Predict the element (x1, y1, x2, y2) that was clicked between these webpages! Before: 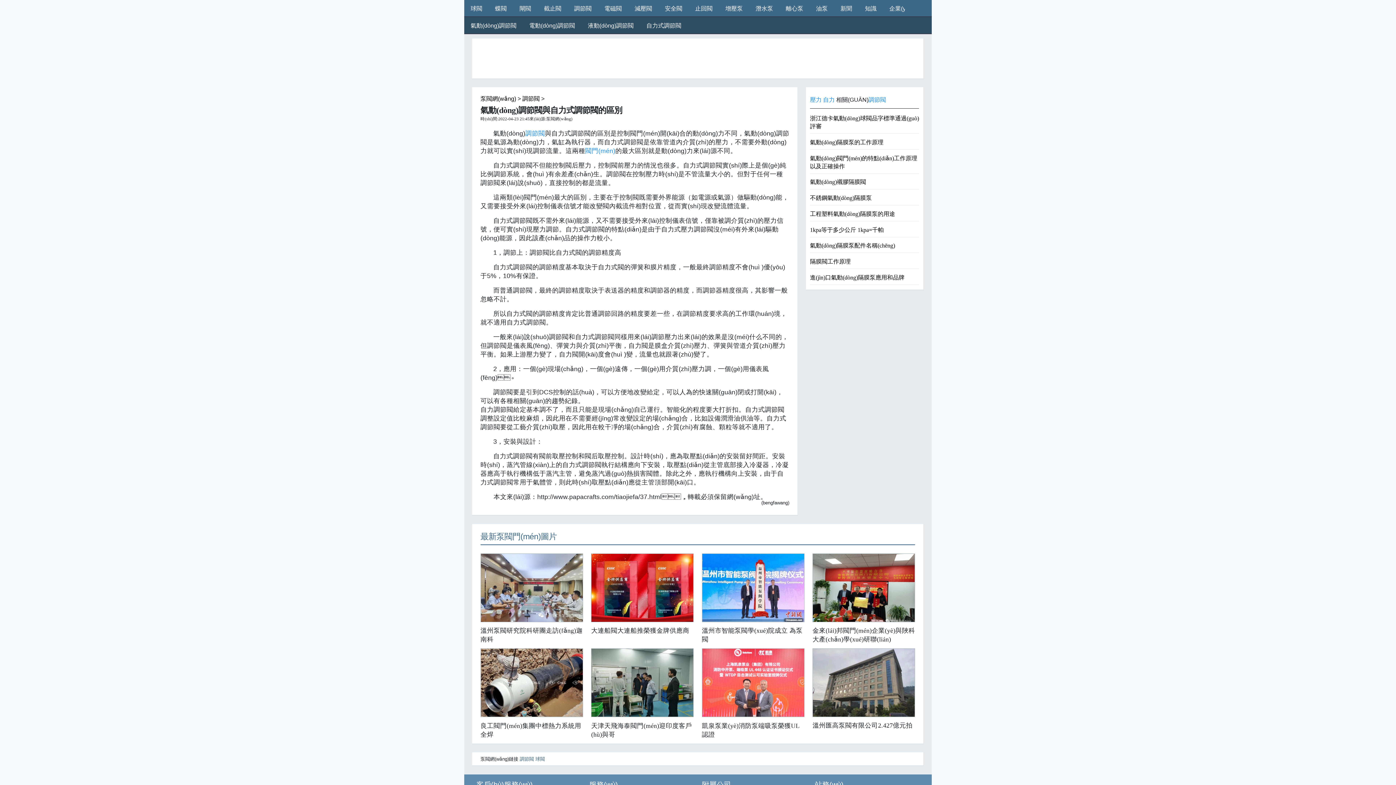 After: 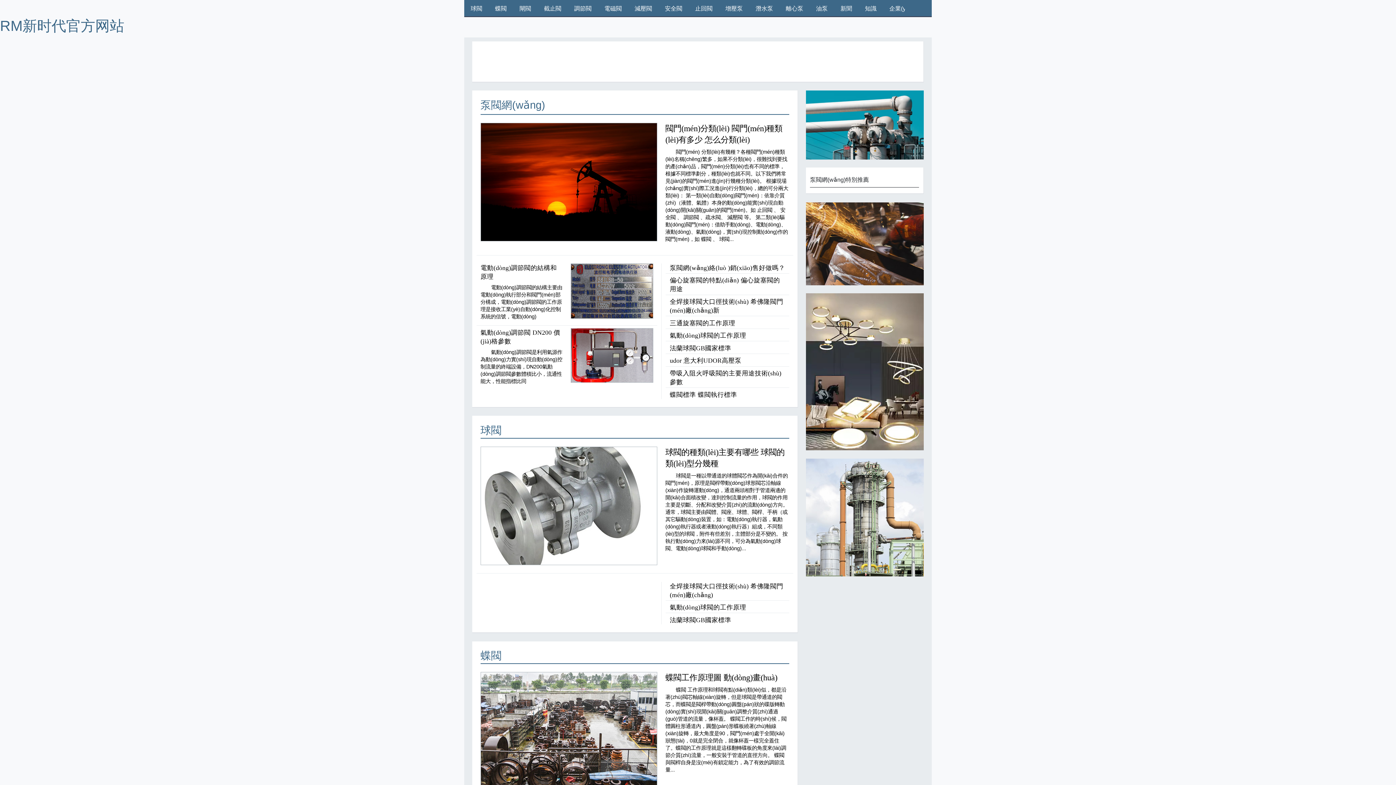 Action: bbox: (480, 95, 516, 101) label: 泵閥網(wǎng)